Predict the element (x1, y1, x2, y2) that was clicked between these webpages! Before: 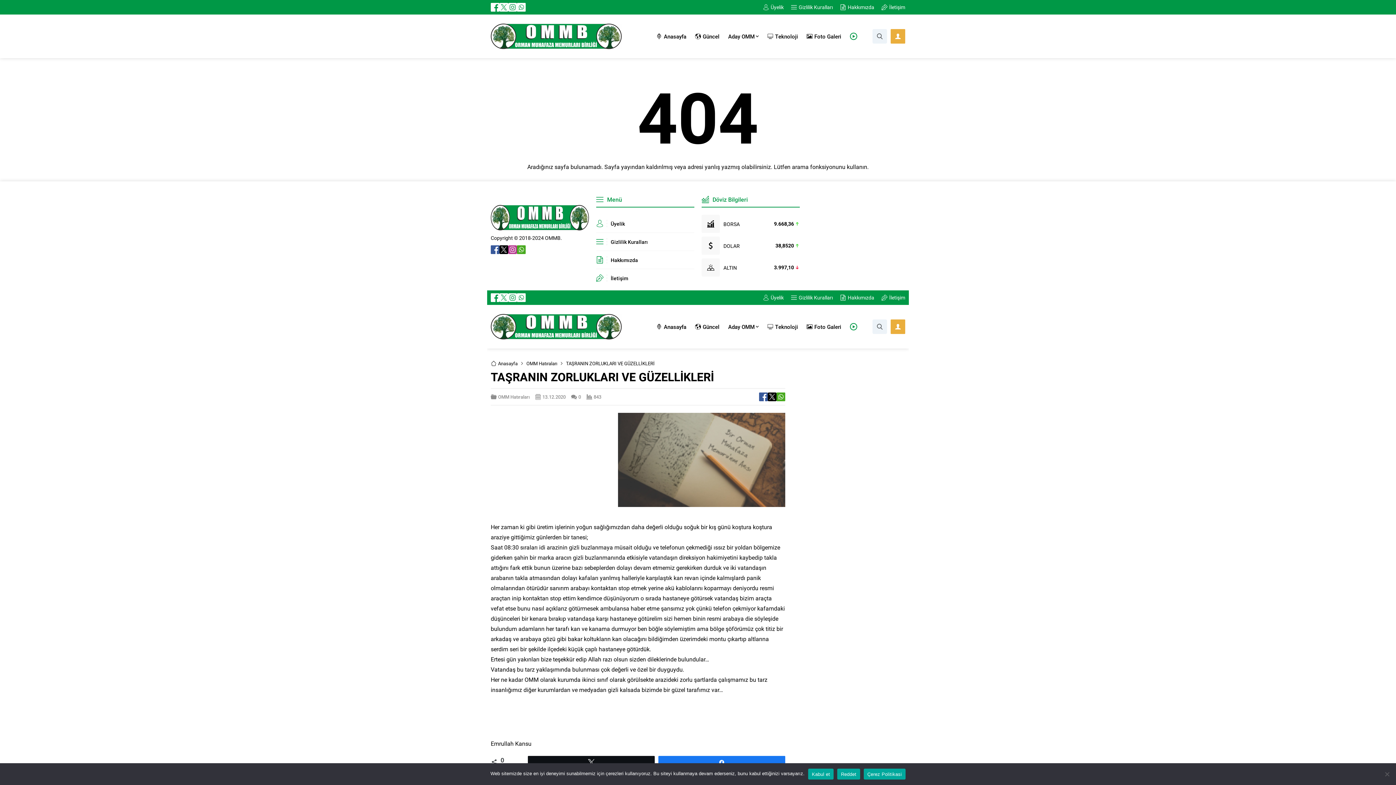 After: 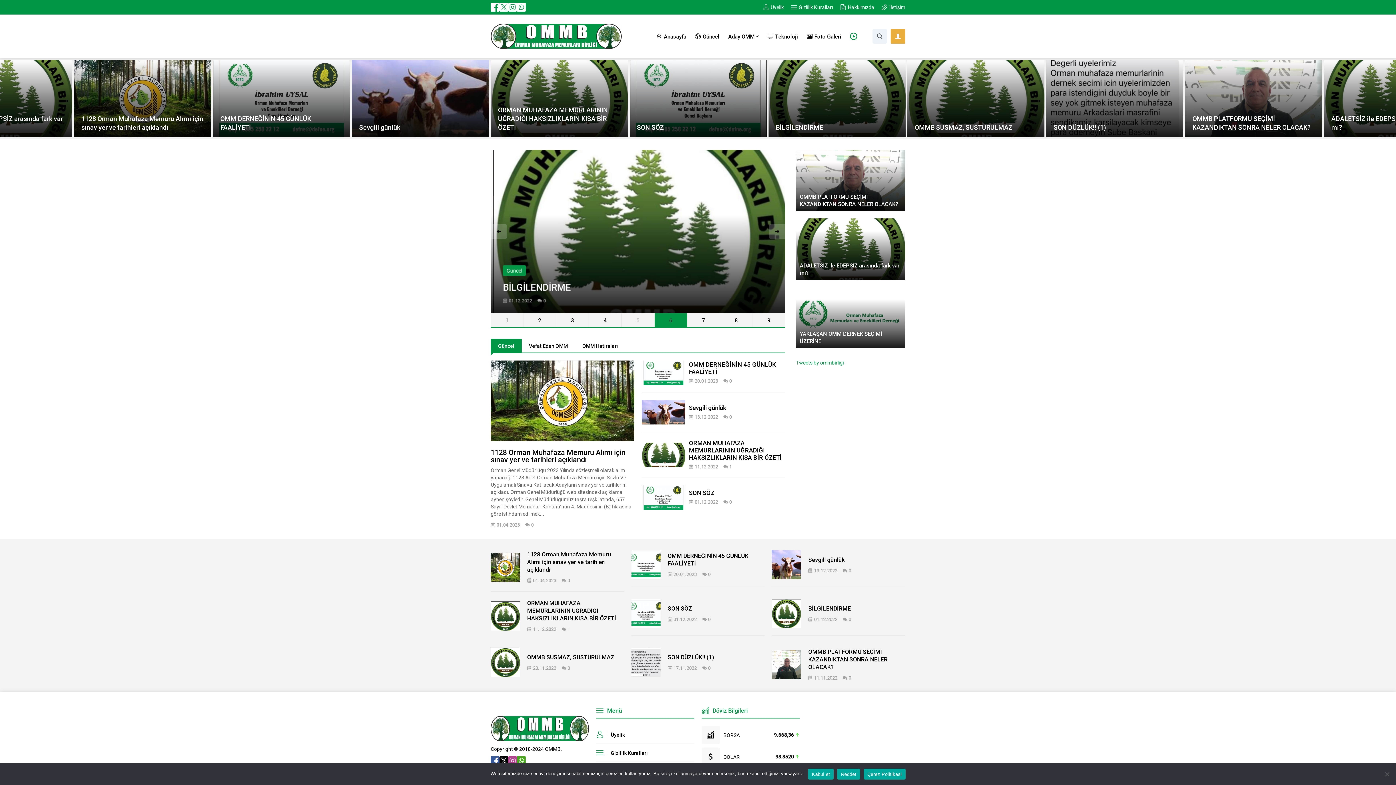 Action: label: Anasayfa bbox: (490, 359, 517, 367)